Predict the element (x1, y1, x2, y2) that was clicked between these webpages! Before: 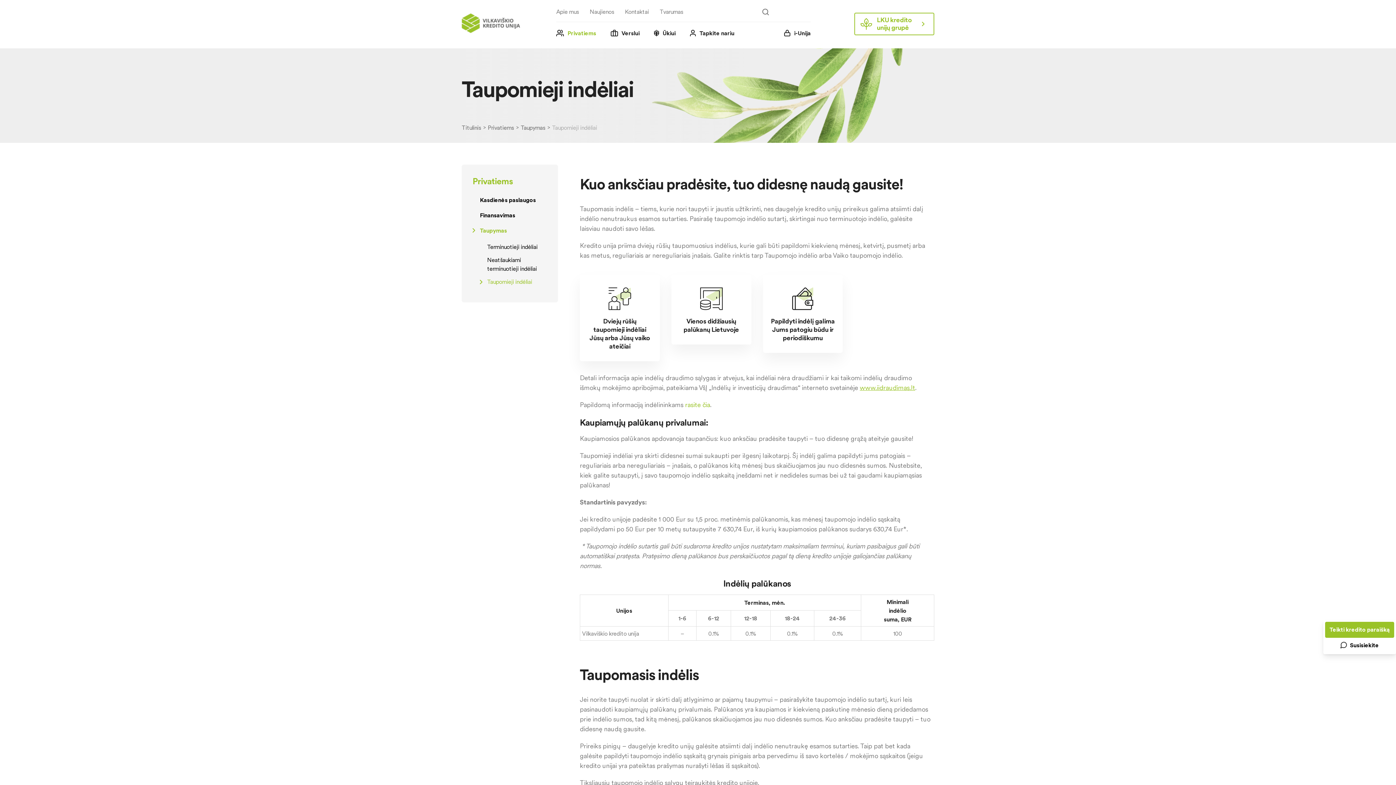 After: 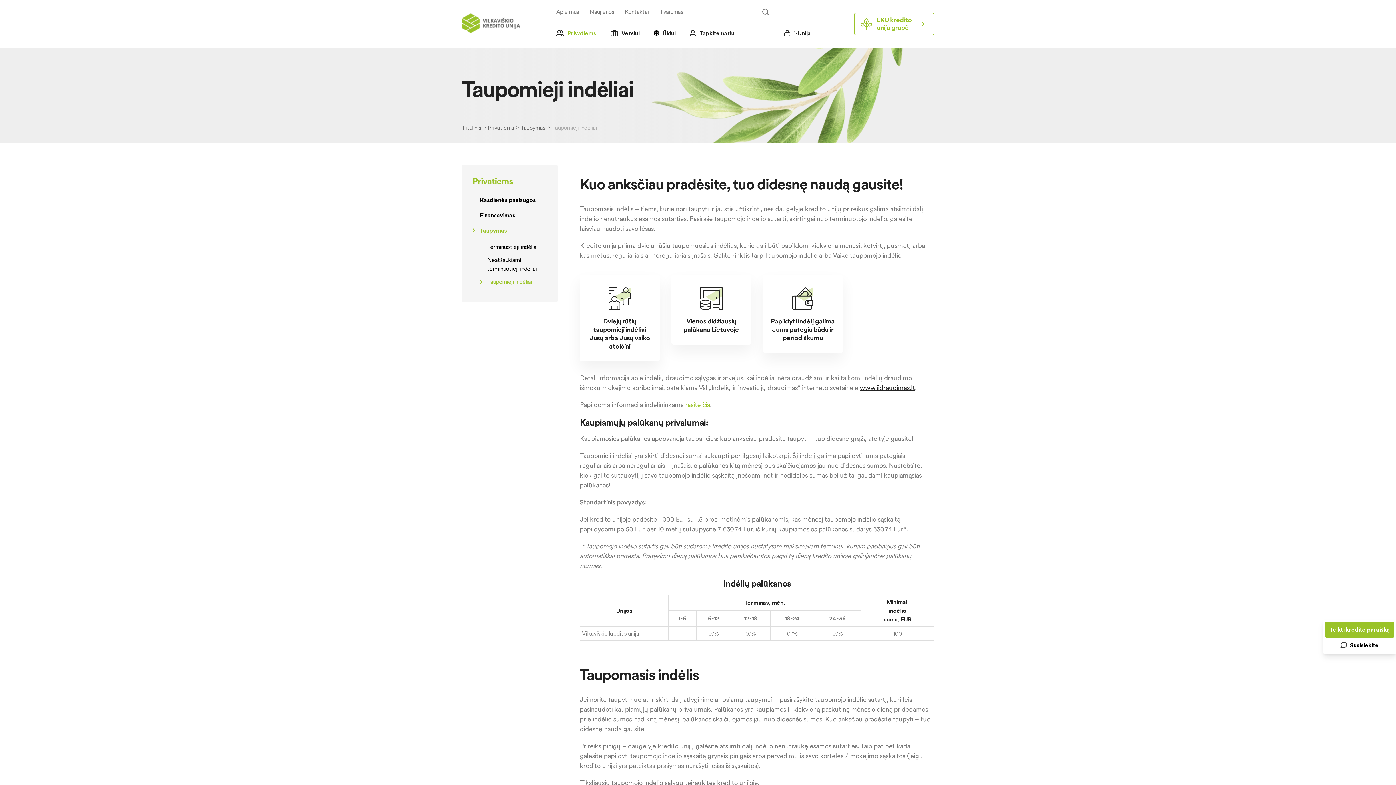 Action: label: www.iidraudimas.lt bbox: (860, 383, 915, 392)